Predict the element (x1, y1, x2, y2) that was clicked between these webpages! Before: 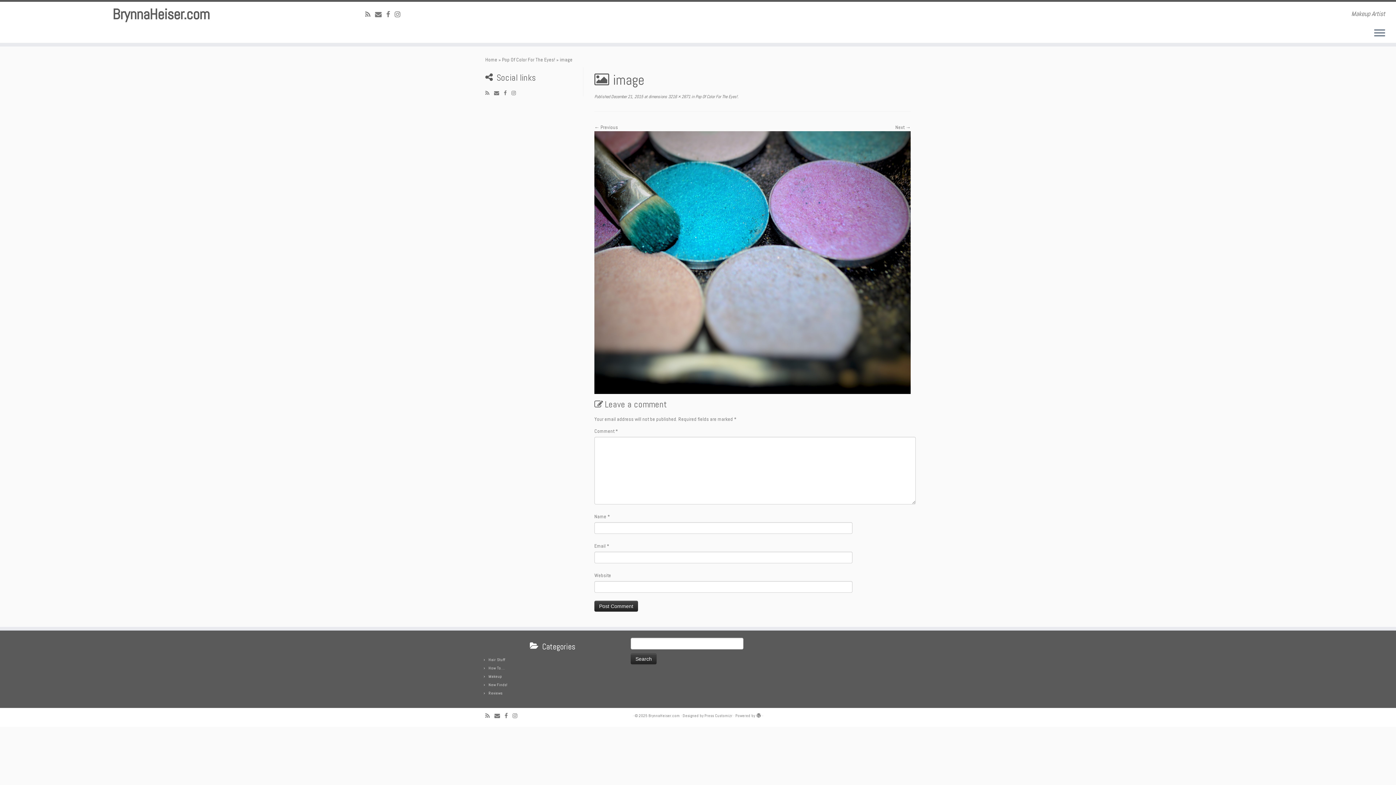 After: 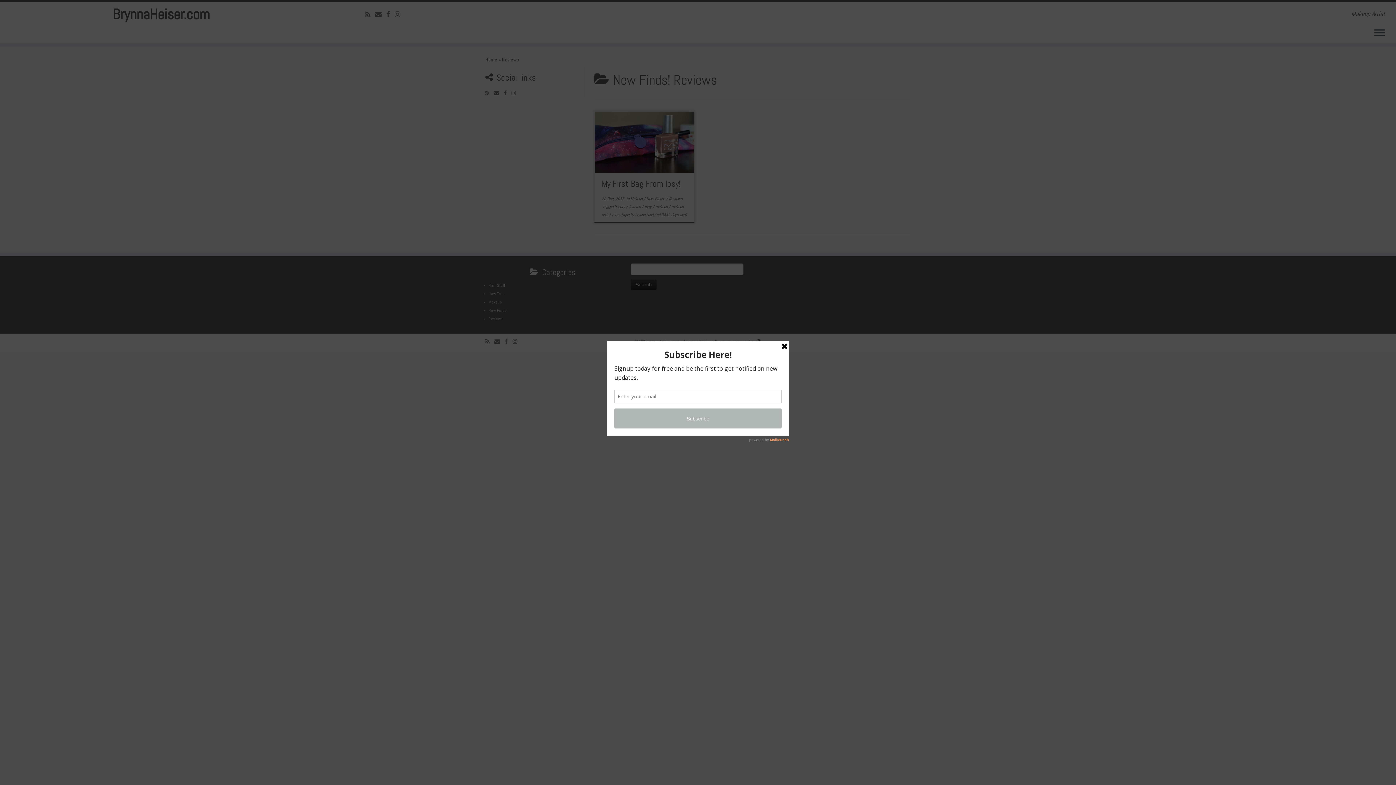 Action: label: Reviews bbox: (488, 690, 502, 695)